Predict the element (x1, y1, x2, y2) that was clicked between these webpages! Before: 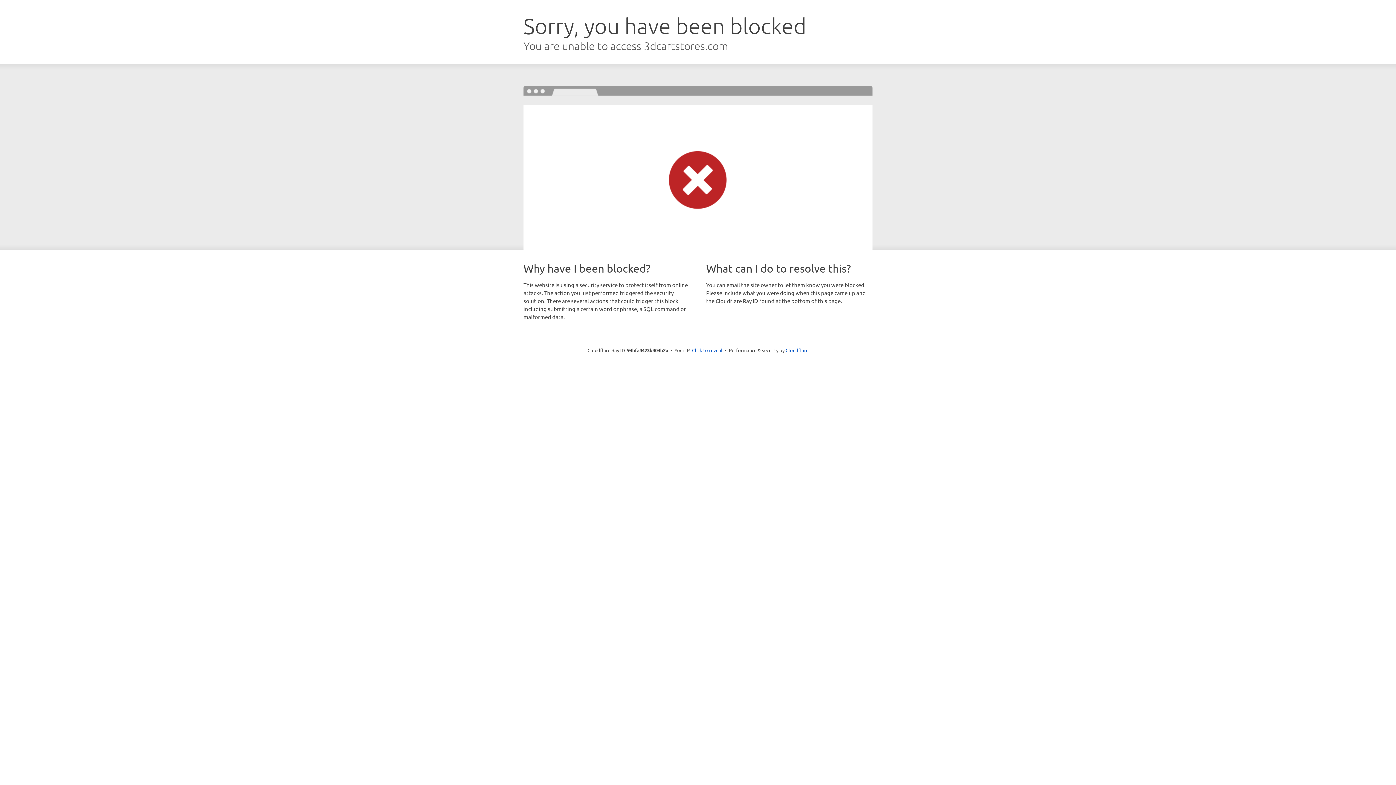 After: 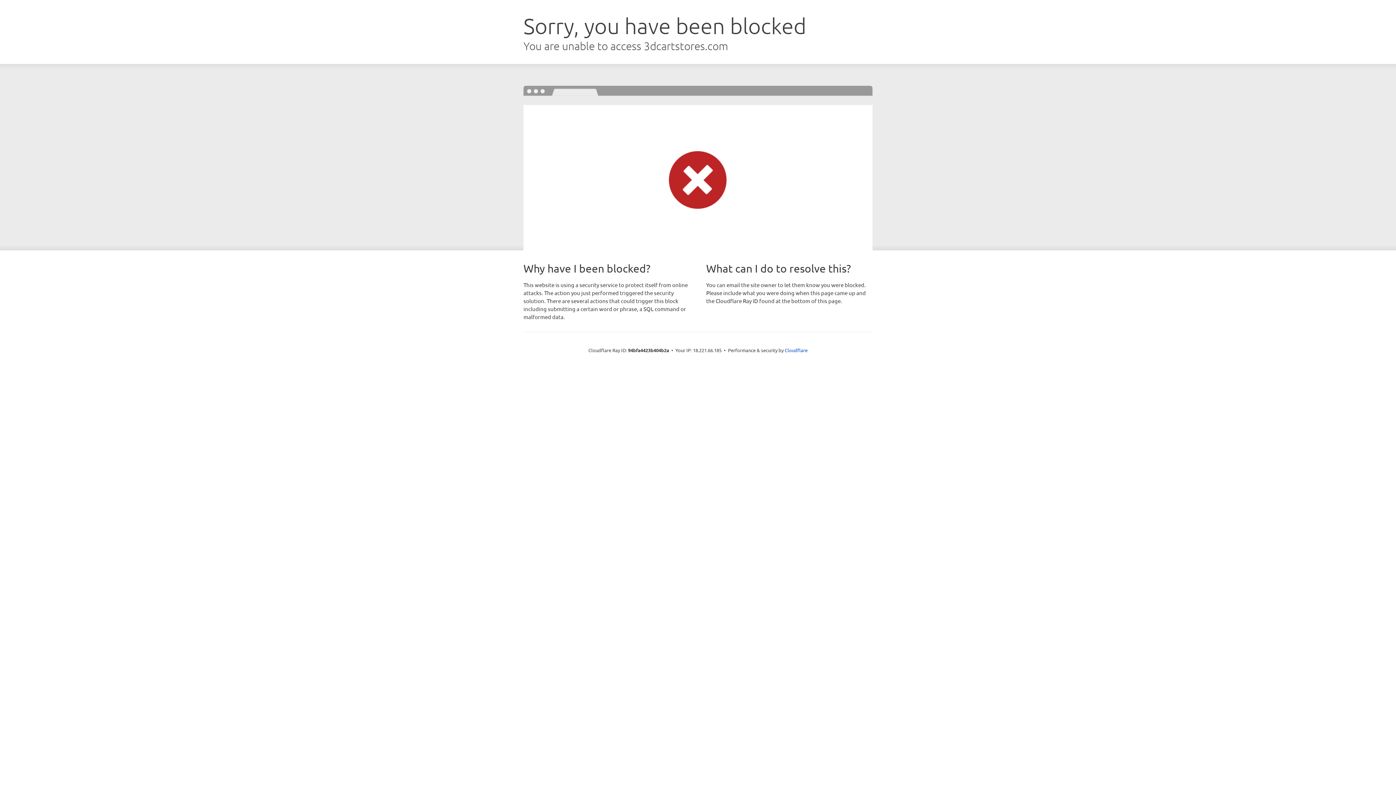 Action: label: Click to reveal bbox: (692, 346, 722, 353)